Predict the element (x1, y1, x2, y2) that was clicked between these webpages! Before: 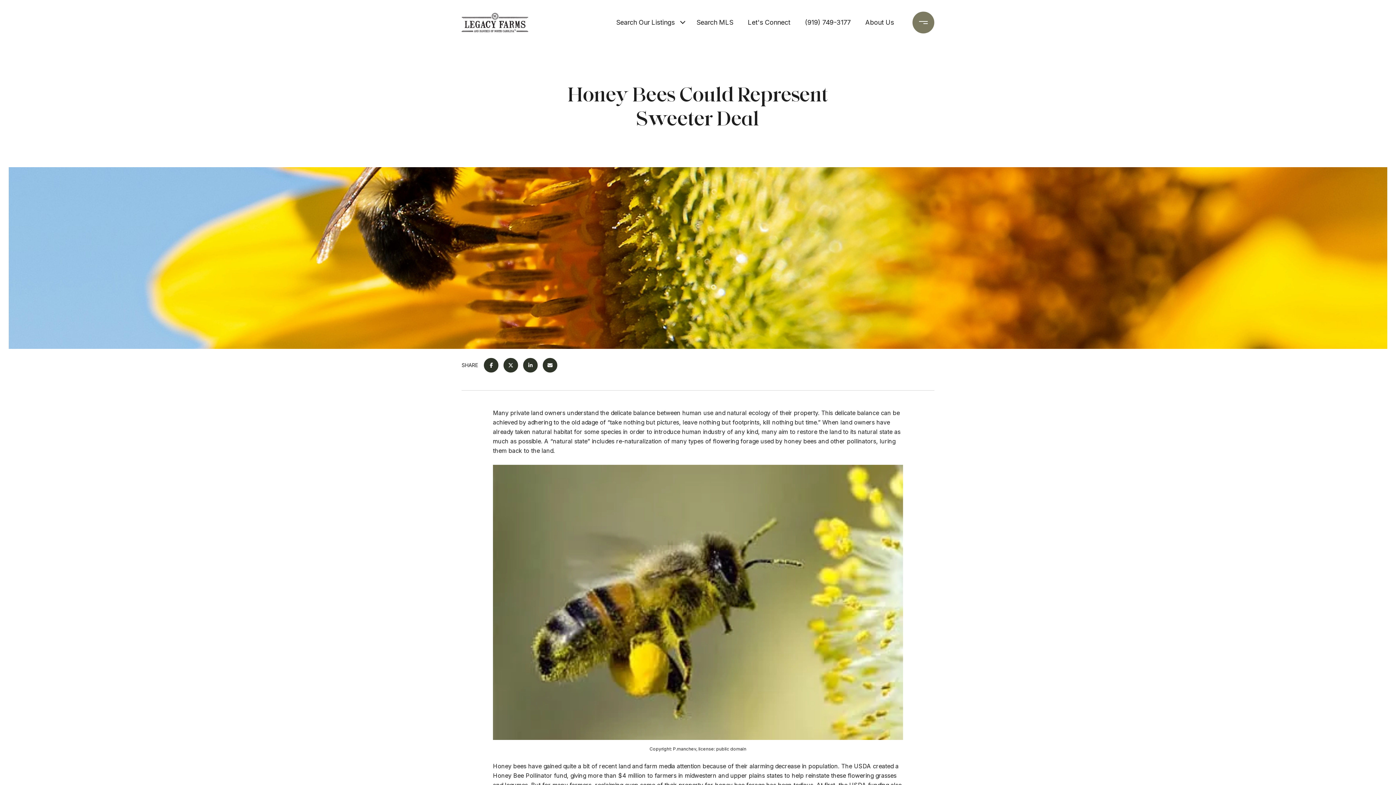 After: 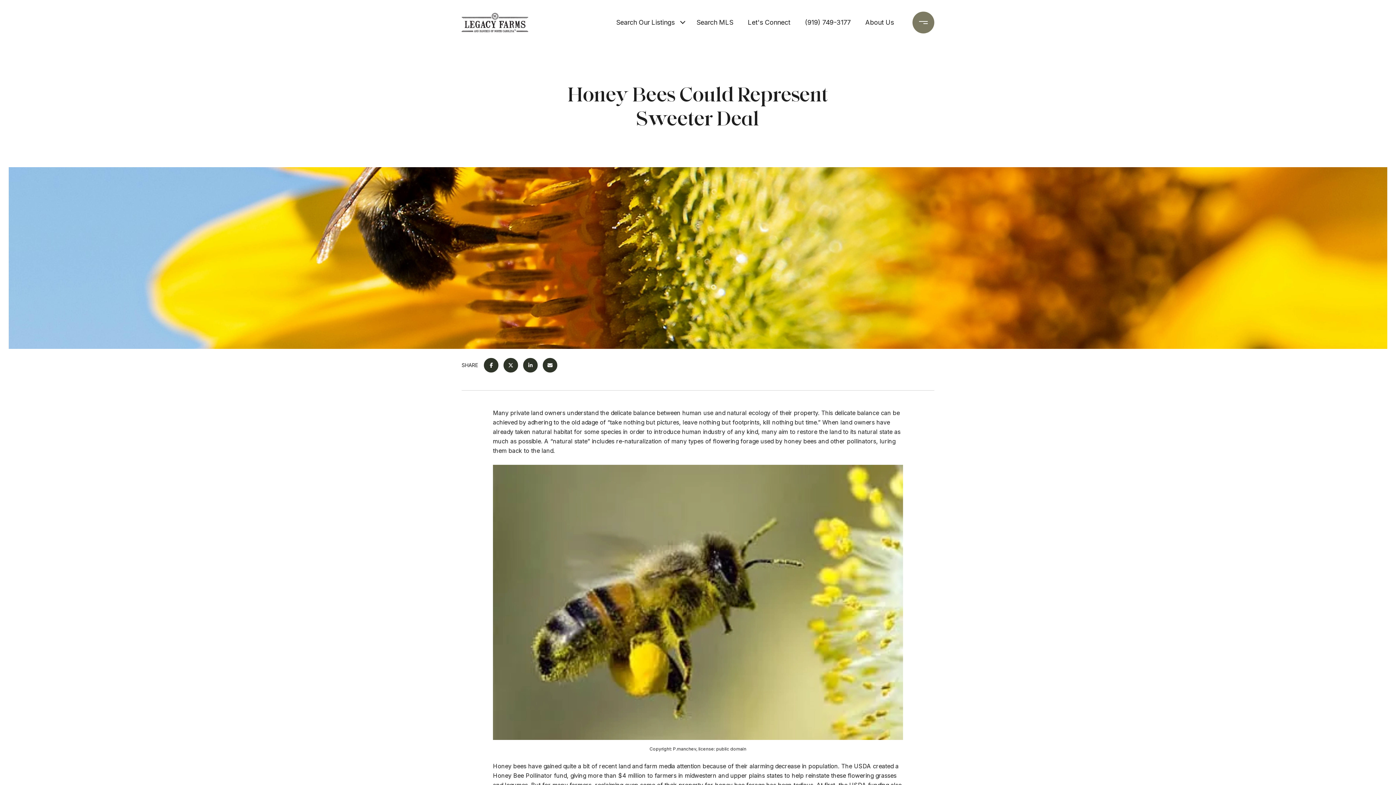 Action: bbox: (612, 10, 678, 34) label: Search Our Listings